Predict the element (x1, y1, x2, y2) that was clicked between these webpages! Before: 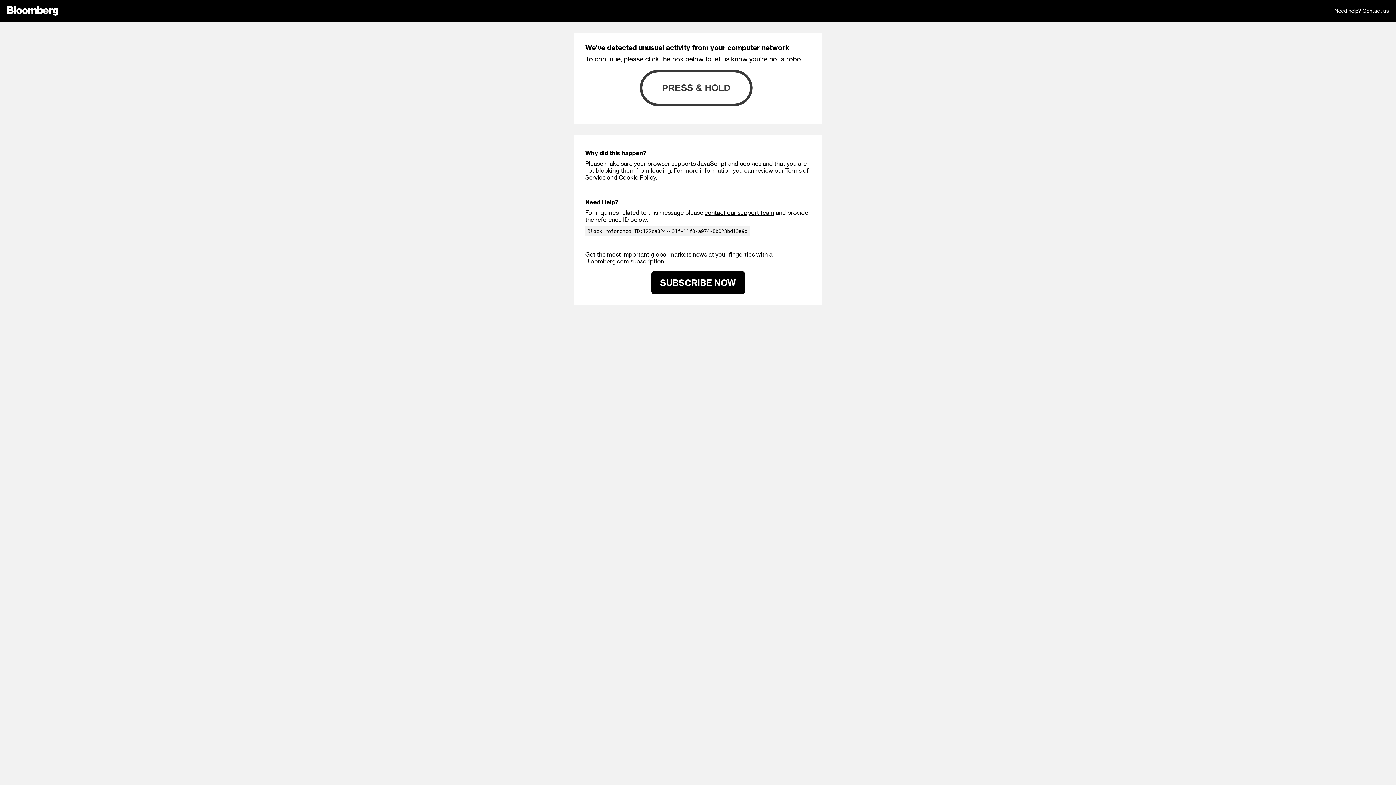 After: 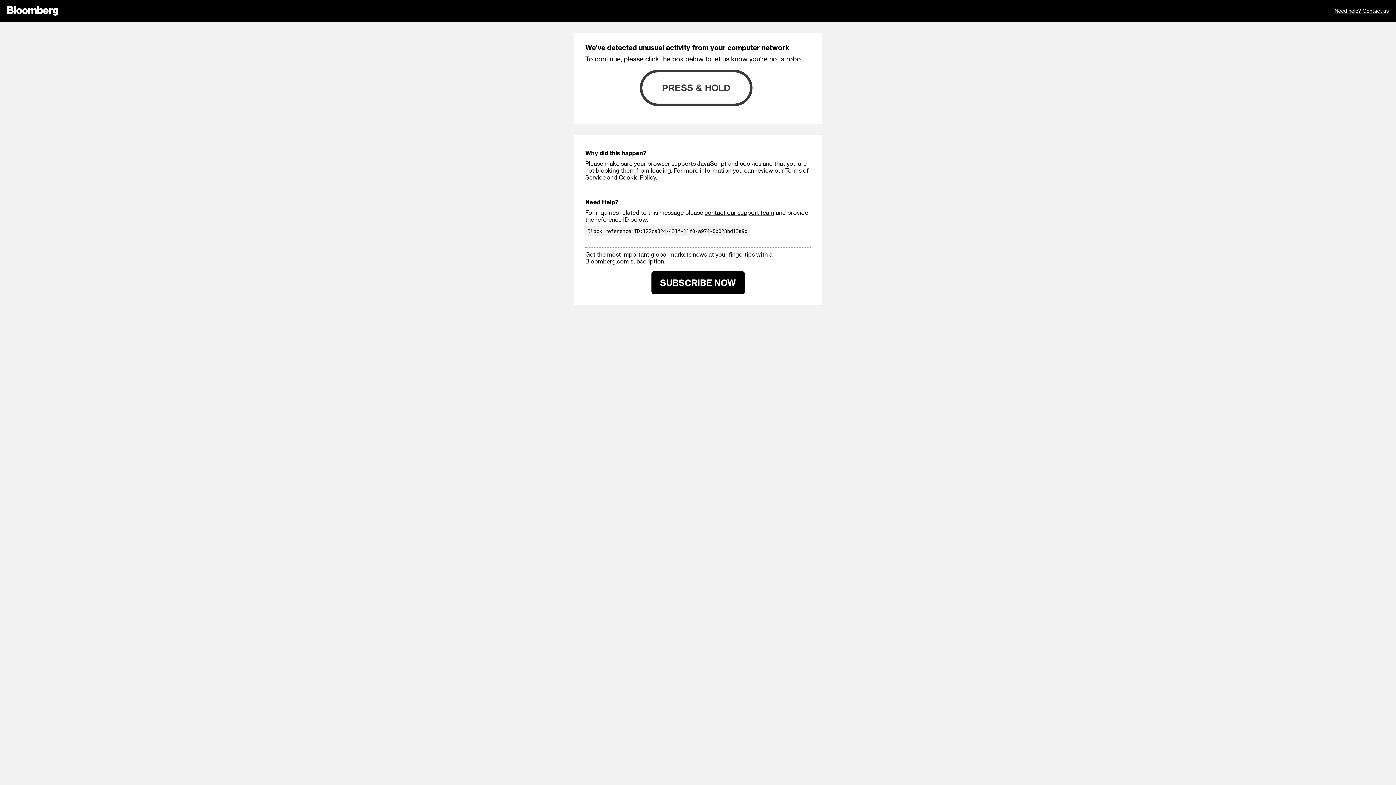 Action: label: contact our support team bbox: (704, 209, 774, 216)